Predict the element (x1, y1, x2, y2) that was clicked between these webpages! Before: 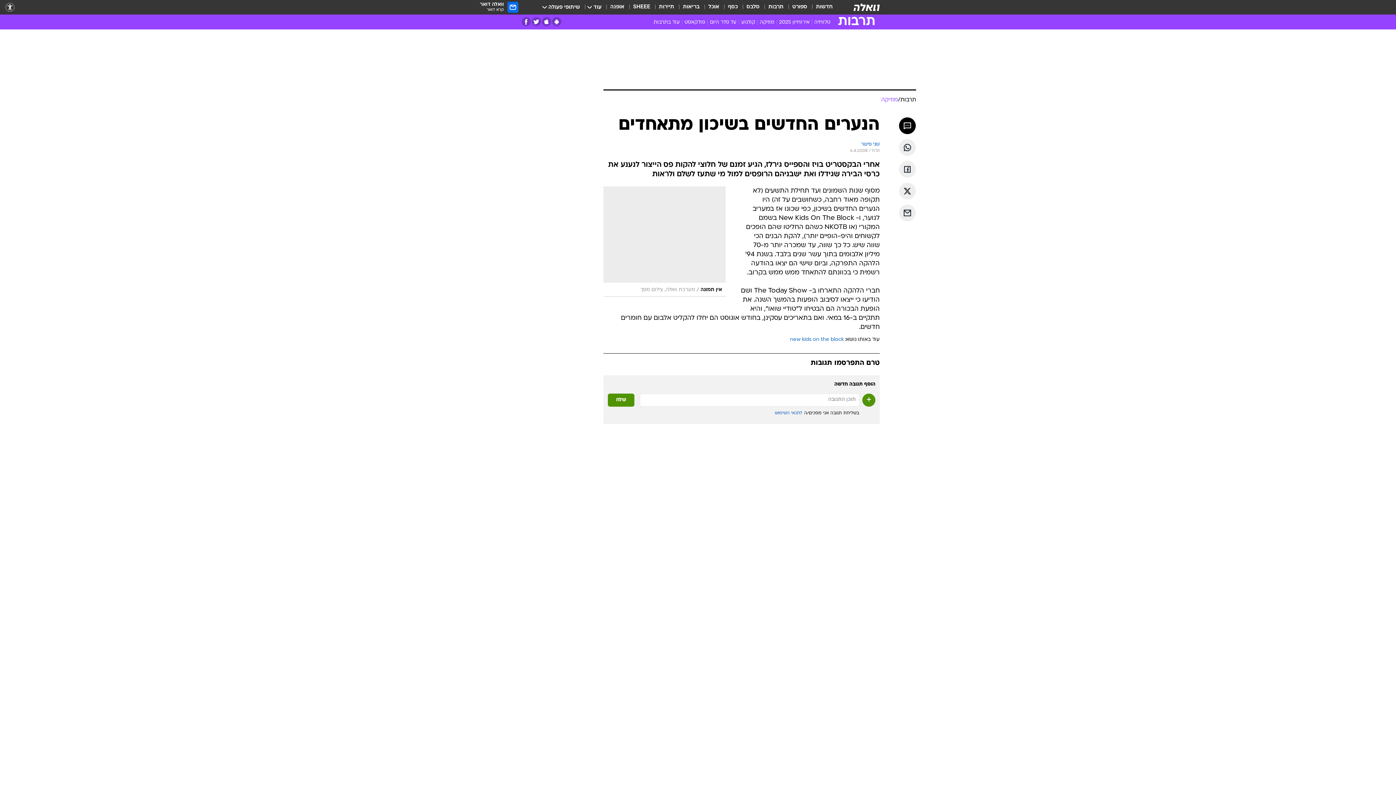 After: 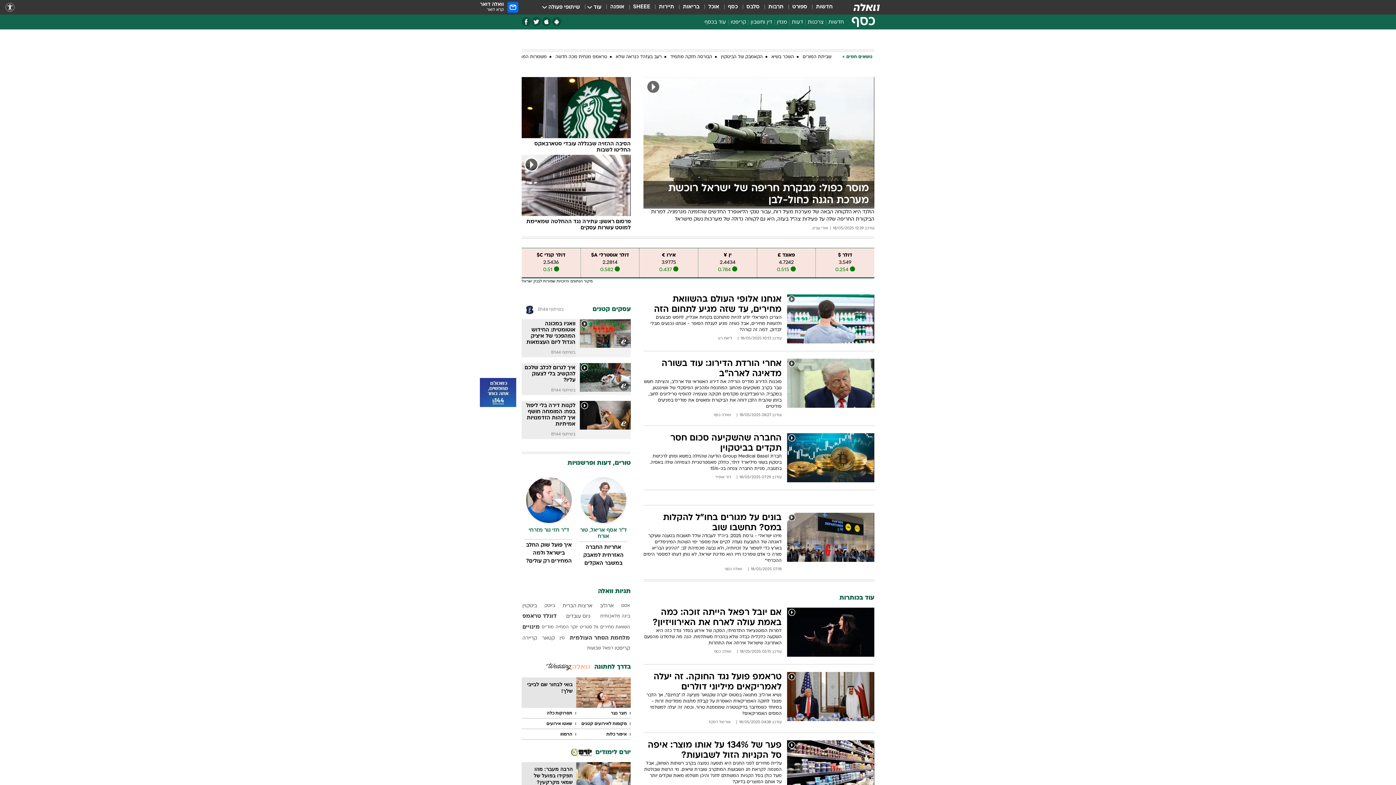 Action: label: כסף bbox: (728, 3, 738, 11)